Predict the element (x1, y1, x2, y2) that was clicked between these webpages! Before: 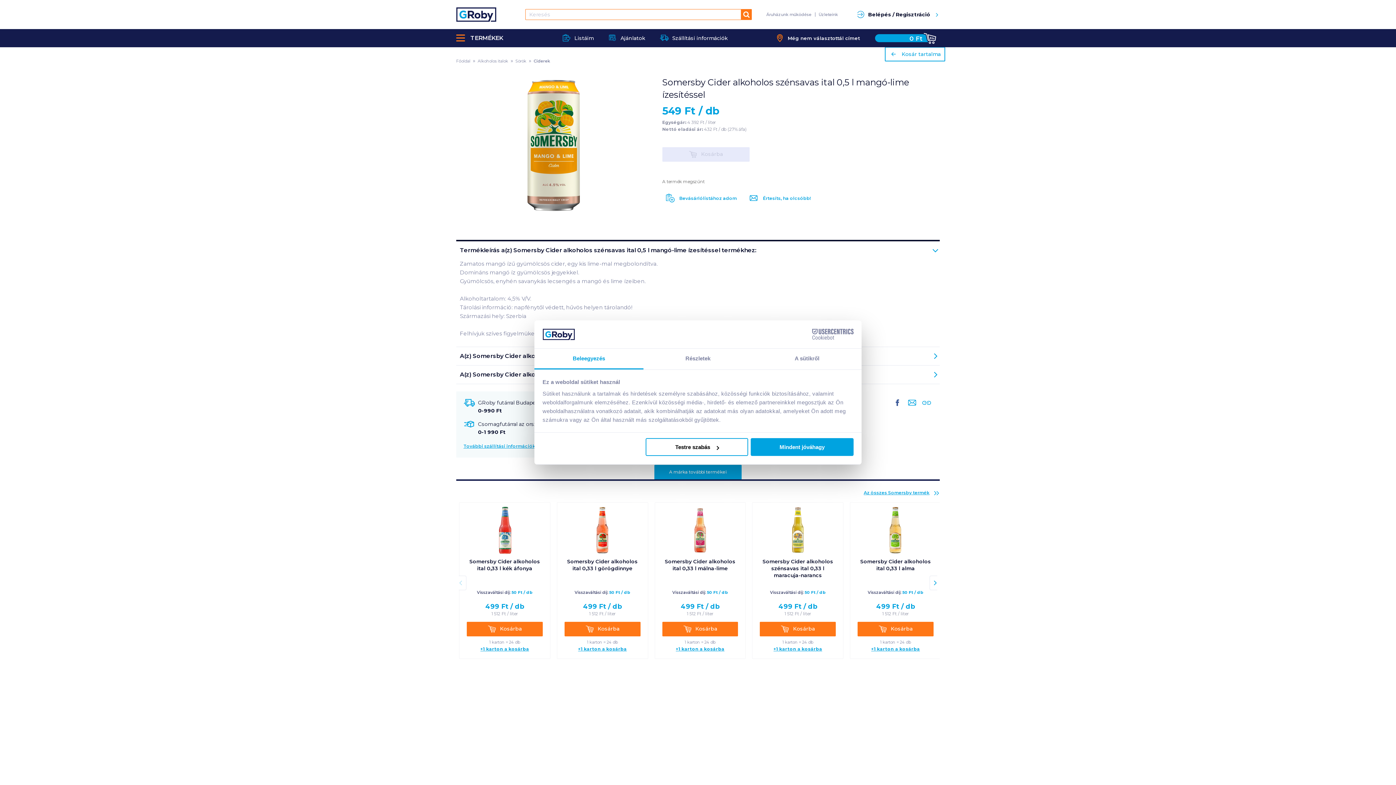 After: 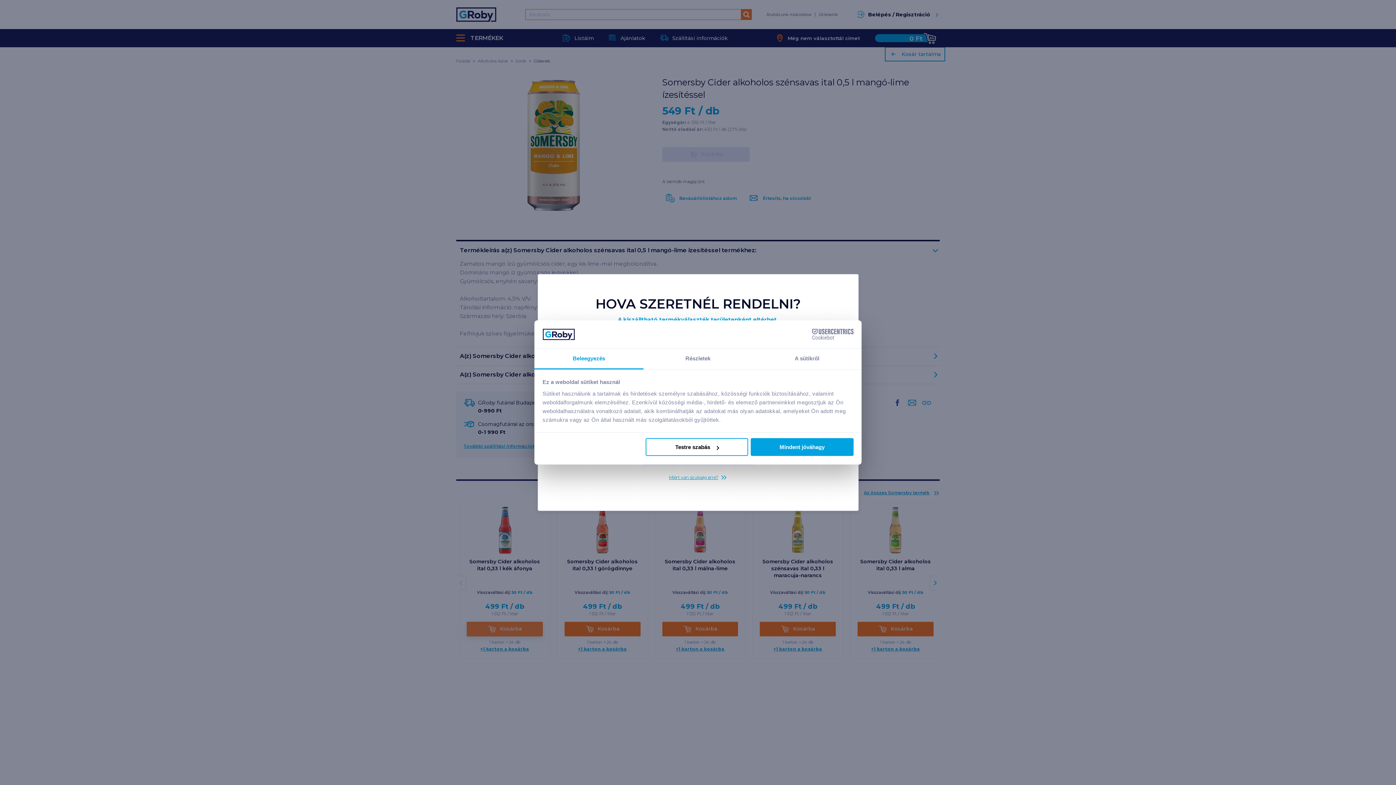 Action: label: Kosárba
Kosárba bbox: (466, 622, 542, 636)